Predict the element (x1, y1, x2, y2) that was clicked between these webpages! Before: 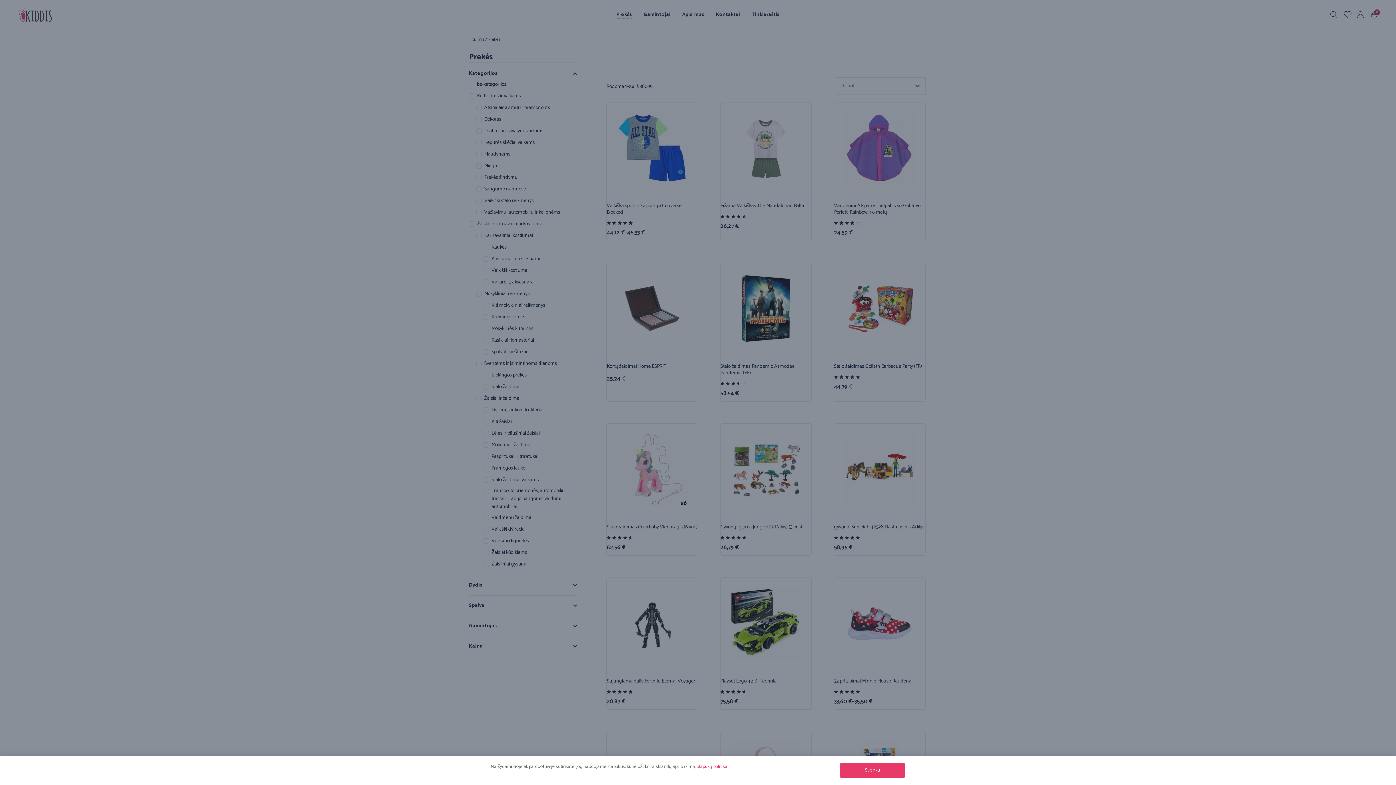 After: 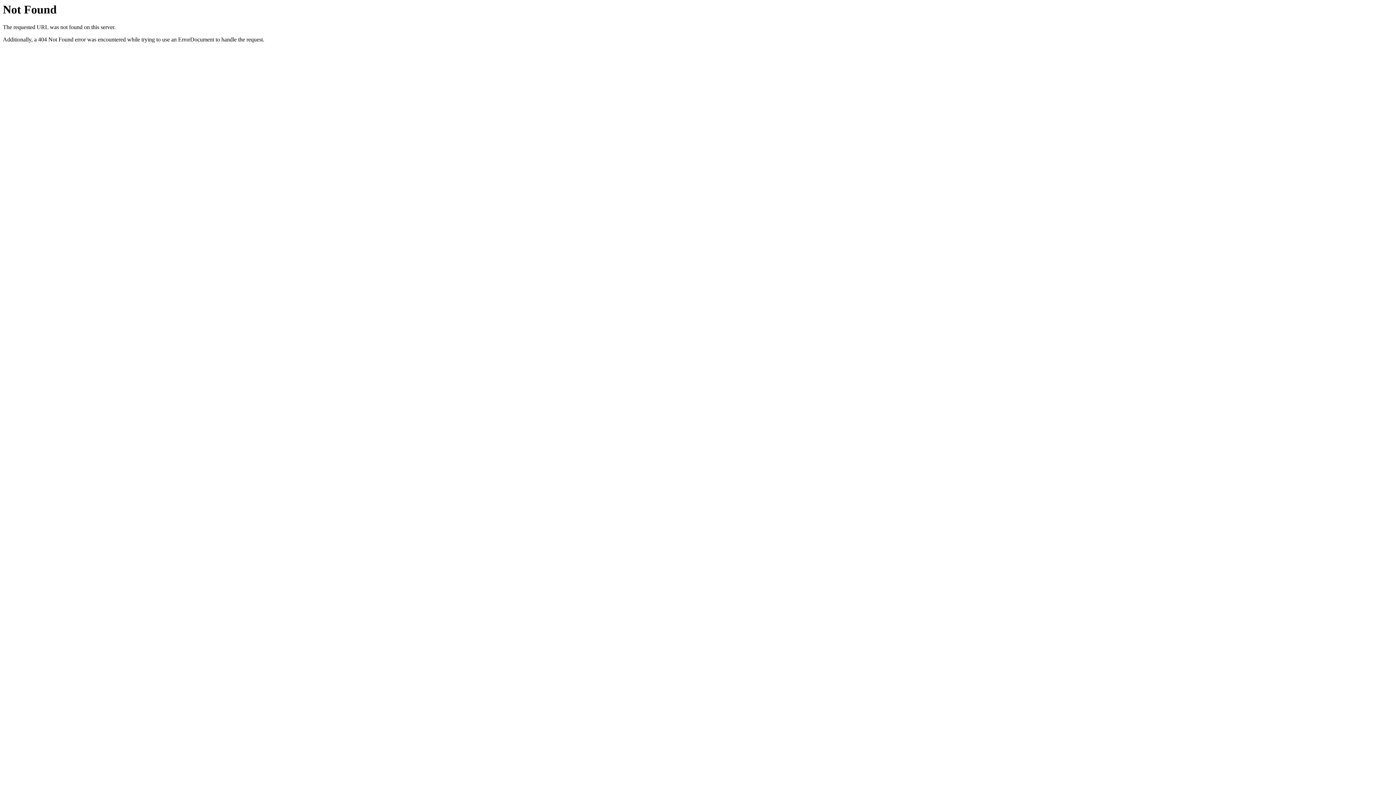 Action: label: Slapukų politika bbox: (696, 763, 727, 770)